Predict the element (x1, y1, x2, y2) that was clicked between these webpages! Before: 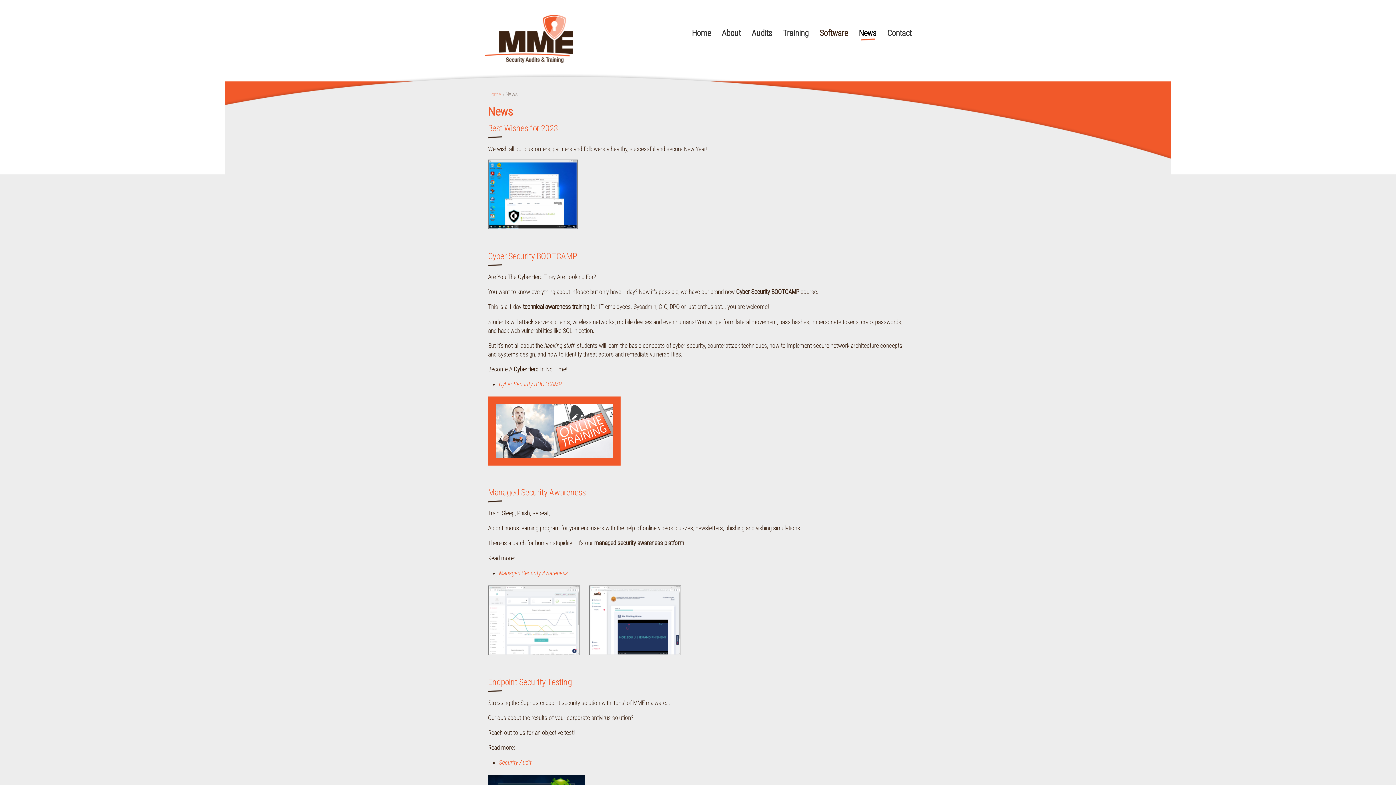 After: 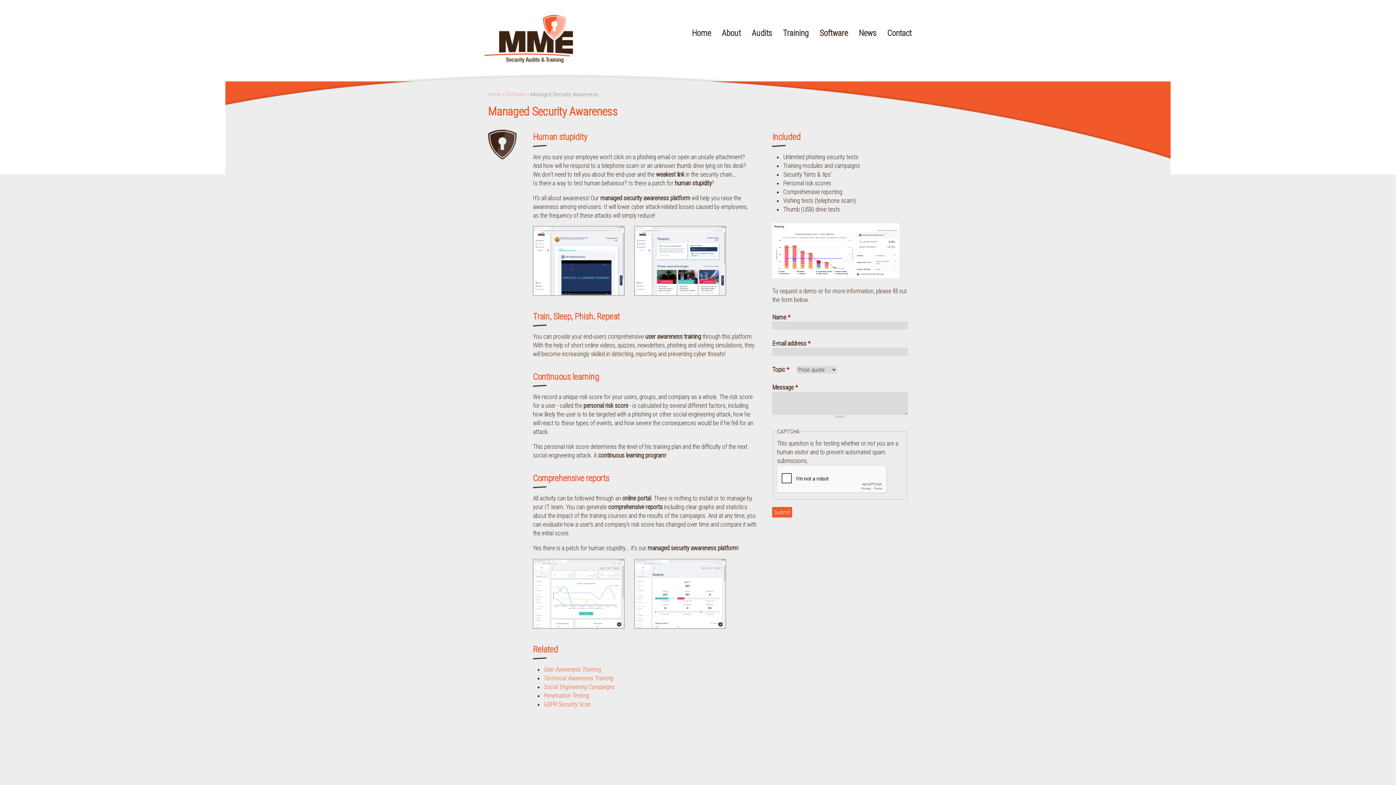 Action: label: Managed Security Awareness bbox: (499, 569, 567, 576)